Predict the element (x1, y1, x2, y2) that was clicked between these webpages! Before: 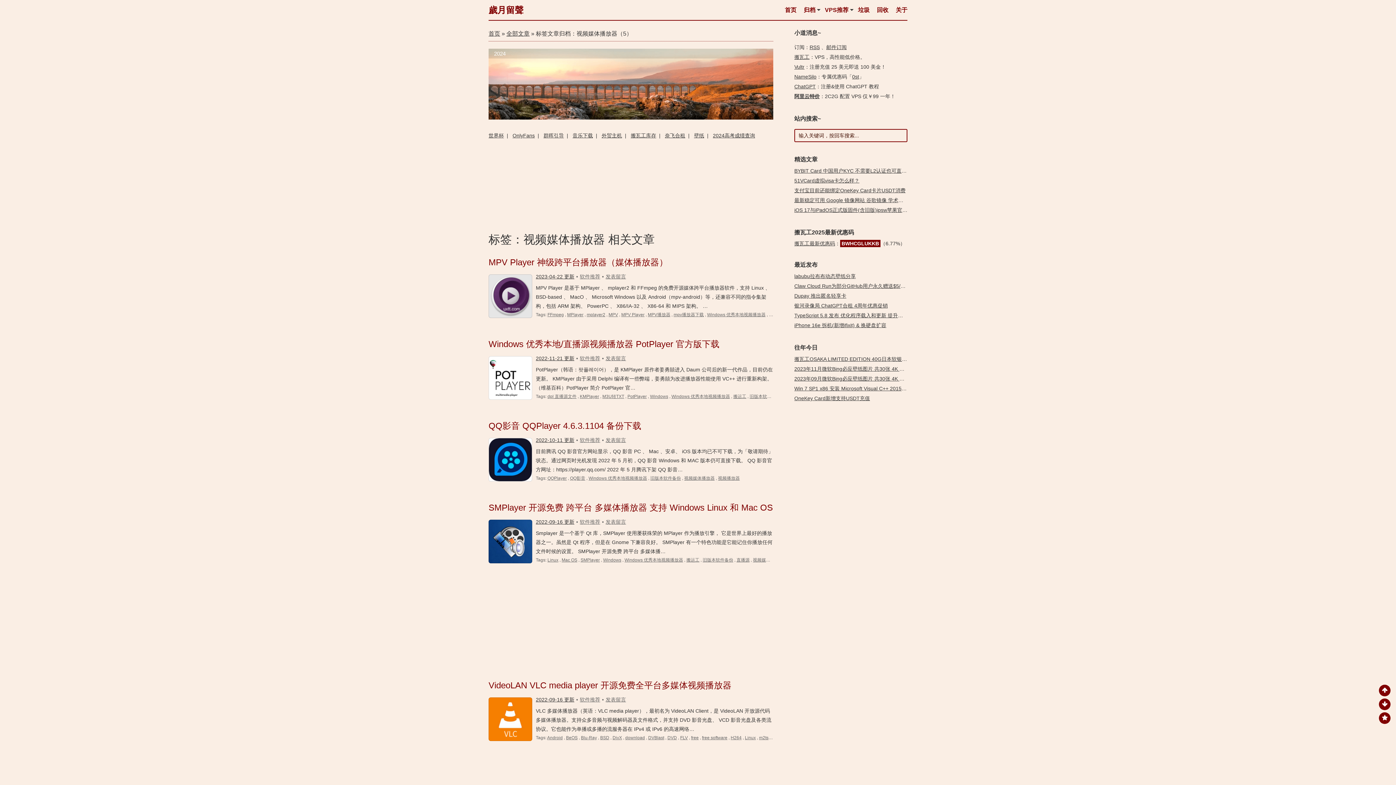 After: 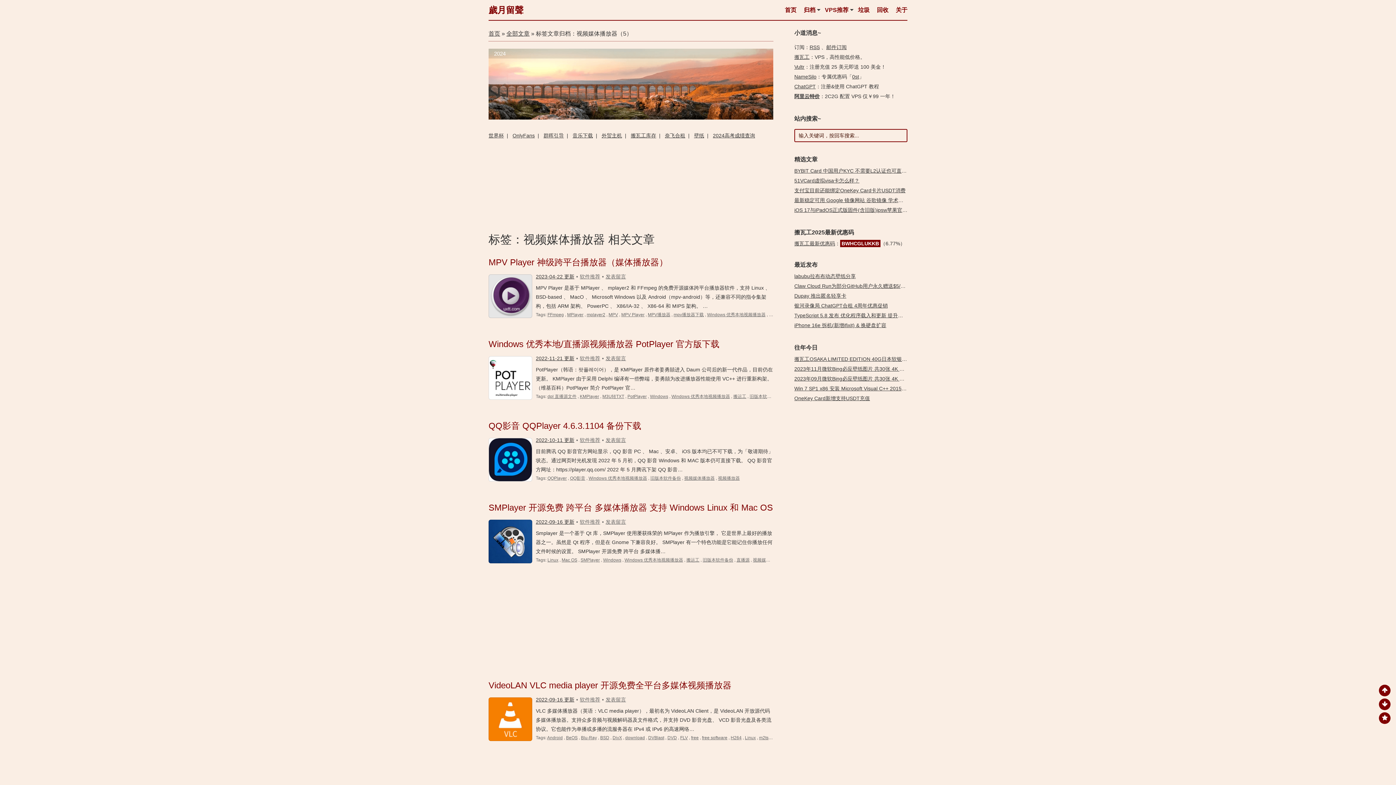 Action: bbox: (488, 356, 532, 400)